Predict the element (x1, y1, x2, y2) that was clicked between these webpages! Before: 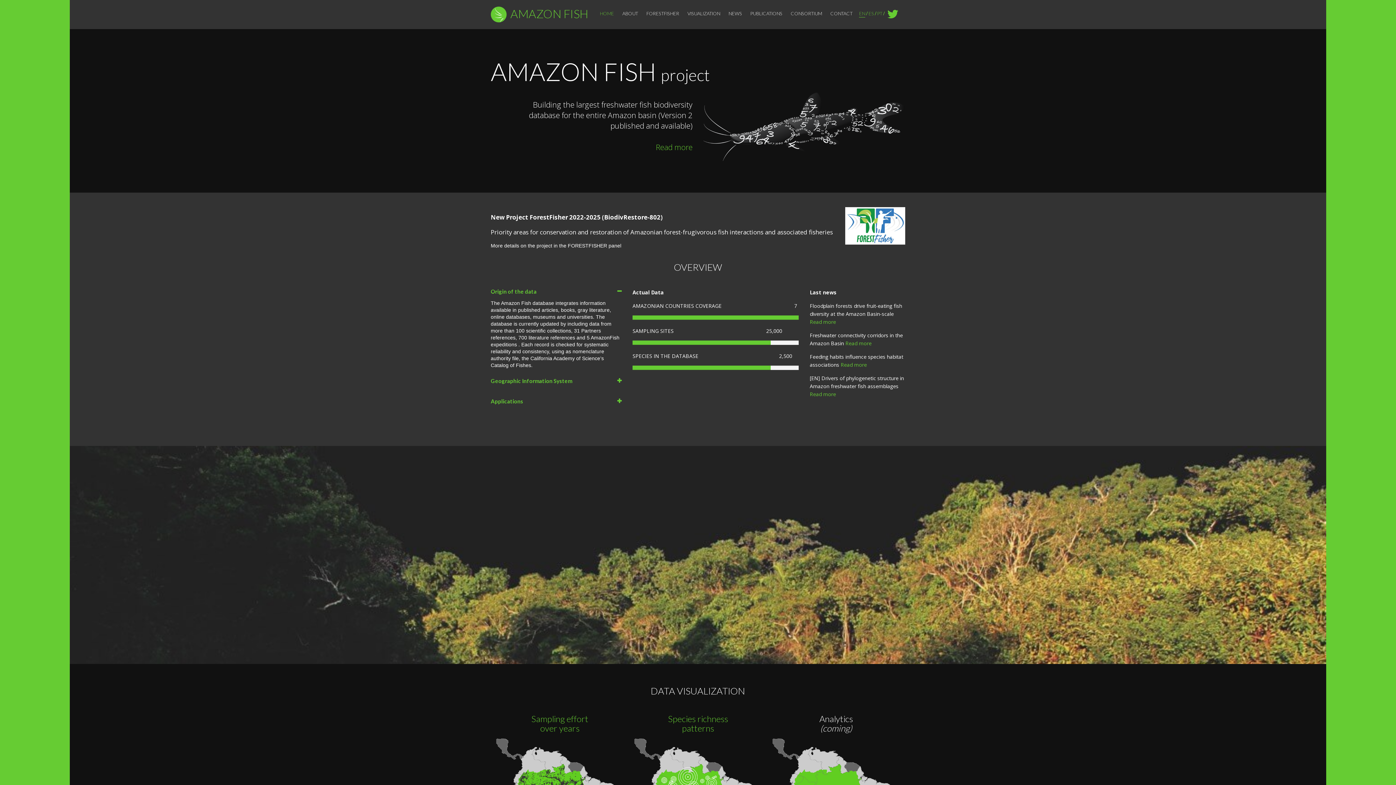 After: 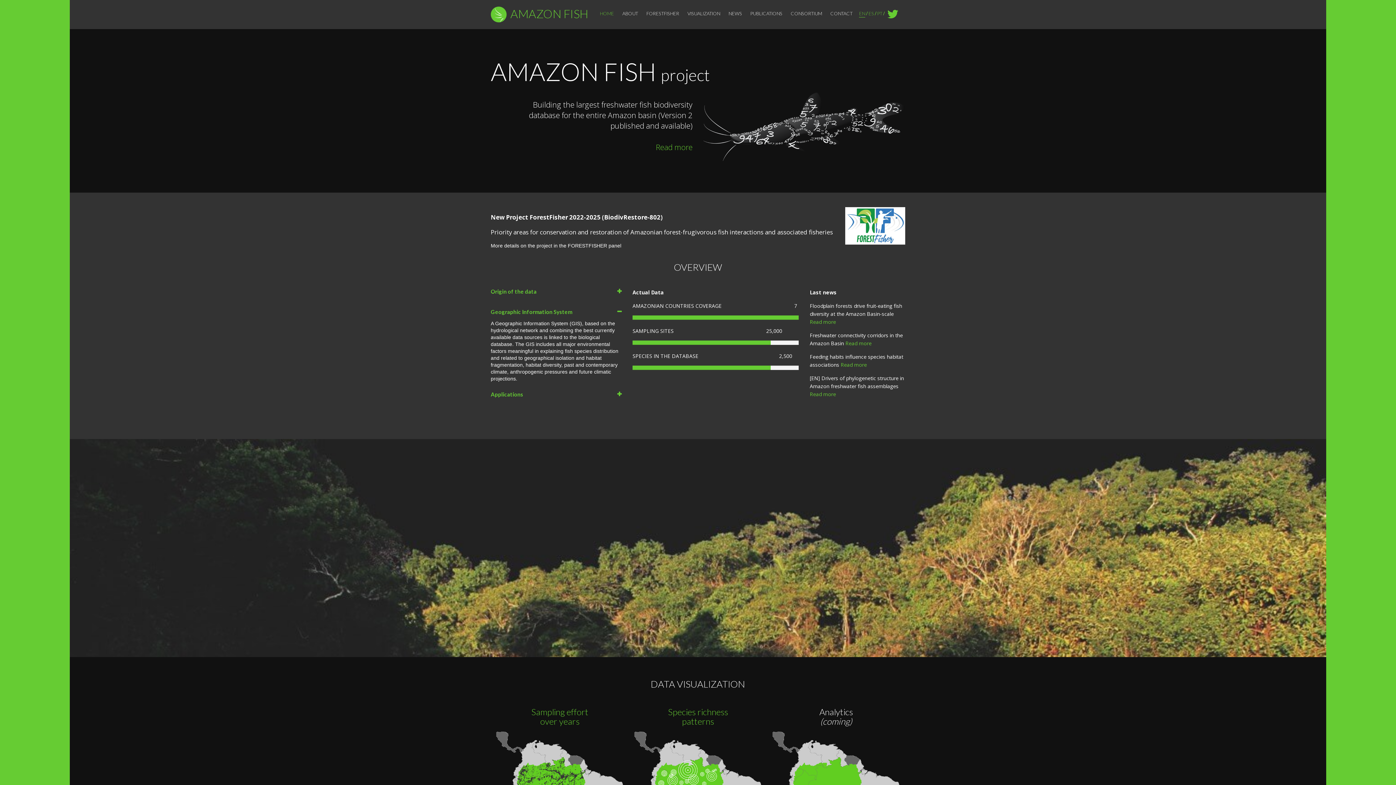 Action: label: Geographic Information System bbox: (490, 372, 621, 389)